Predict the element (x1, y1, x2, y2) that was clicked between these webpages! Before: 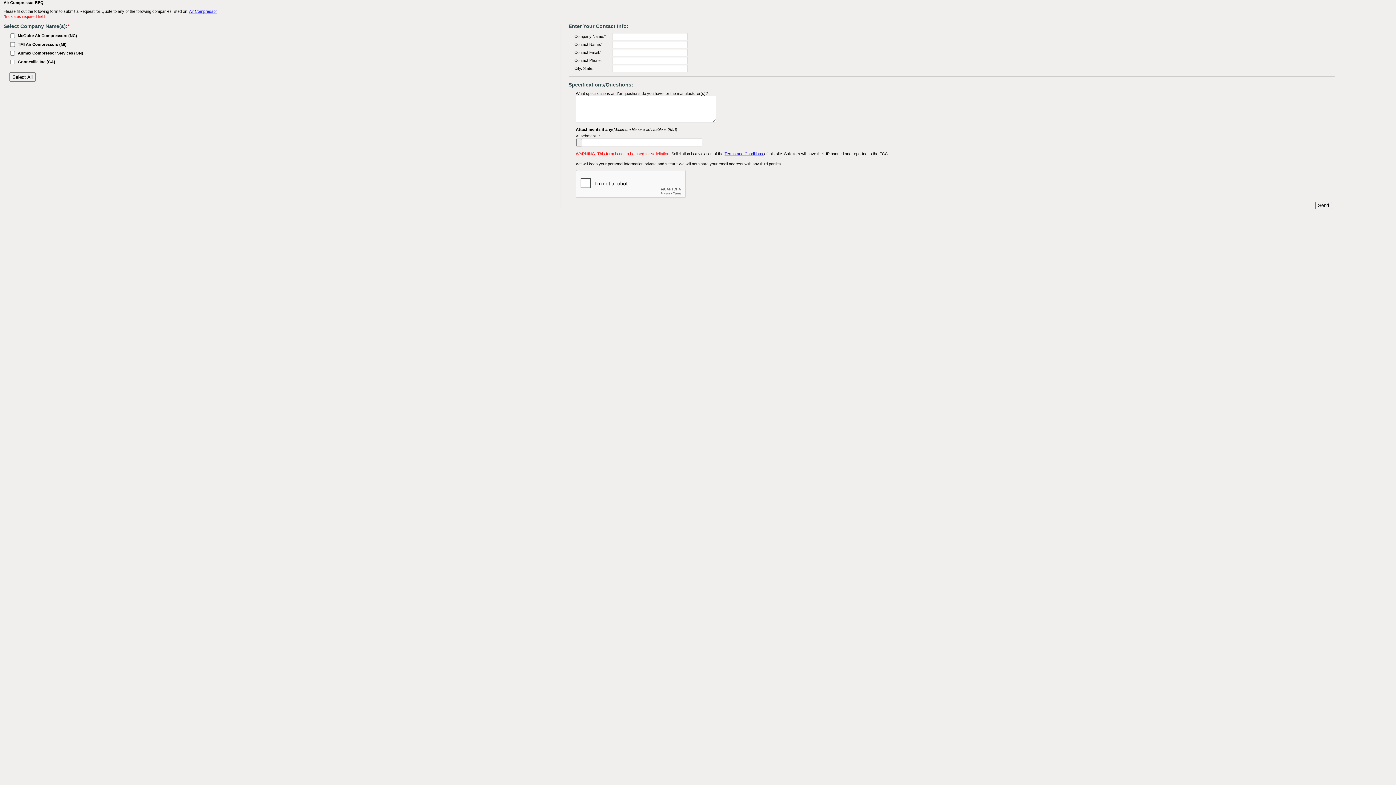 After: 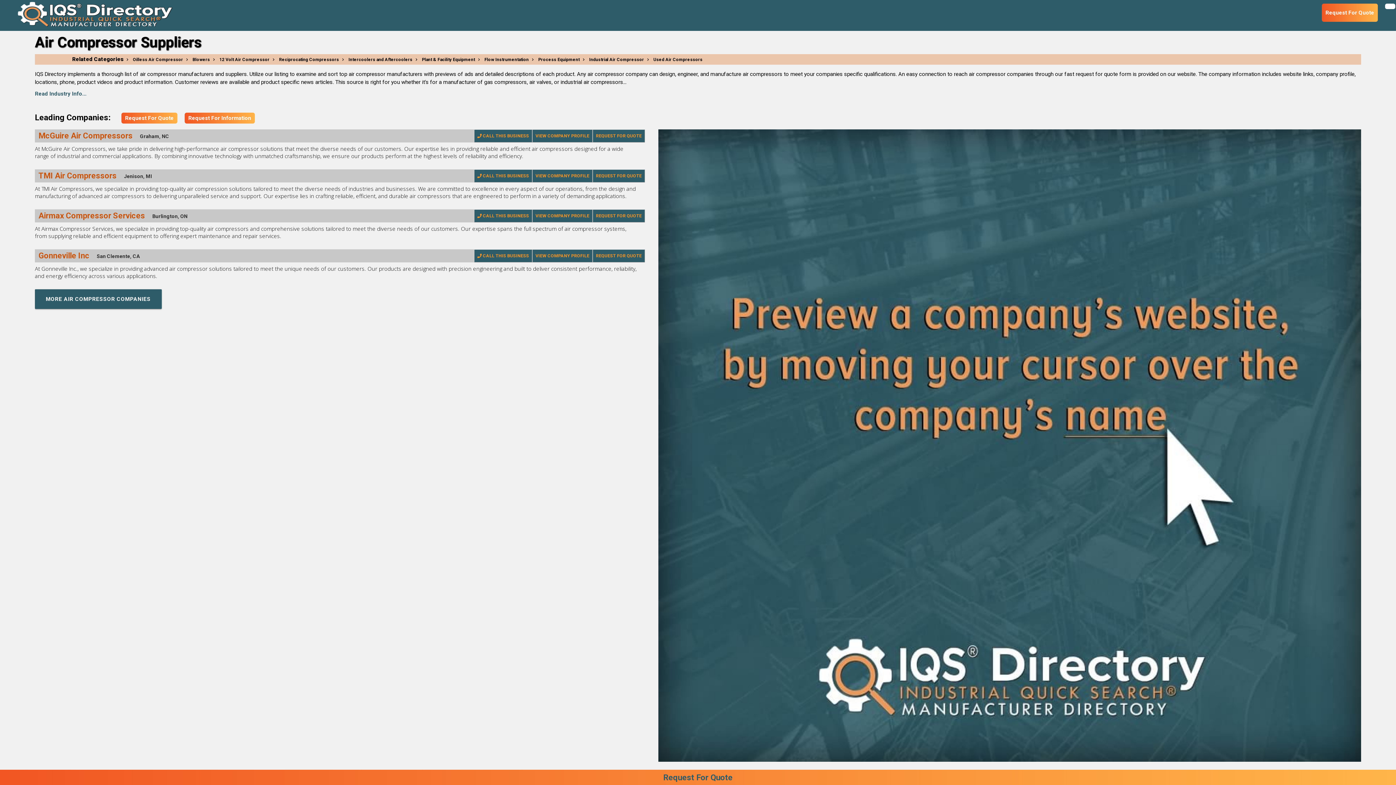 Action: label: Air Compressor bbox: (189, 9, 217, 13)